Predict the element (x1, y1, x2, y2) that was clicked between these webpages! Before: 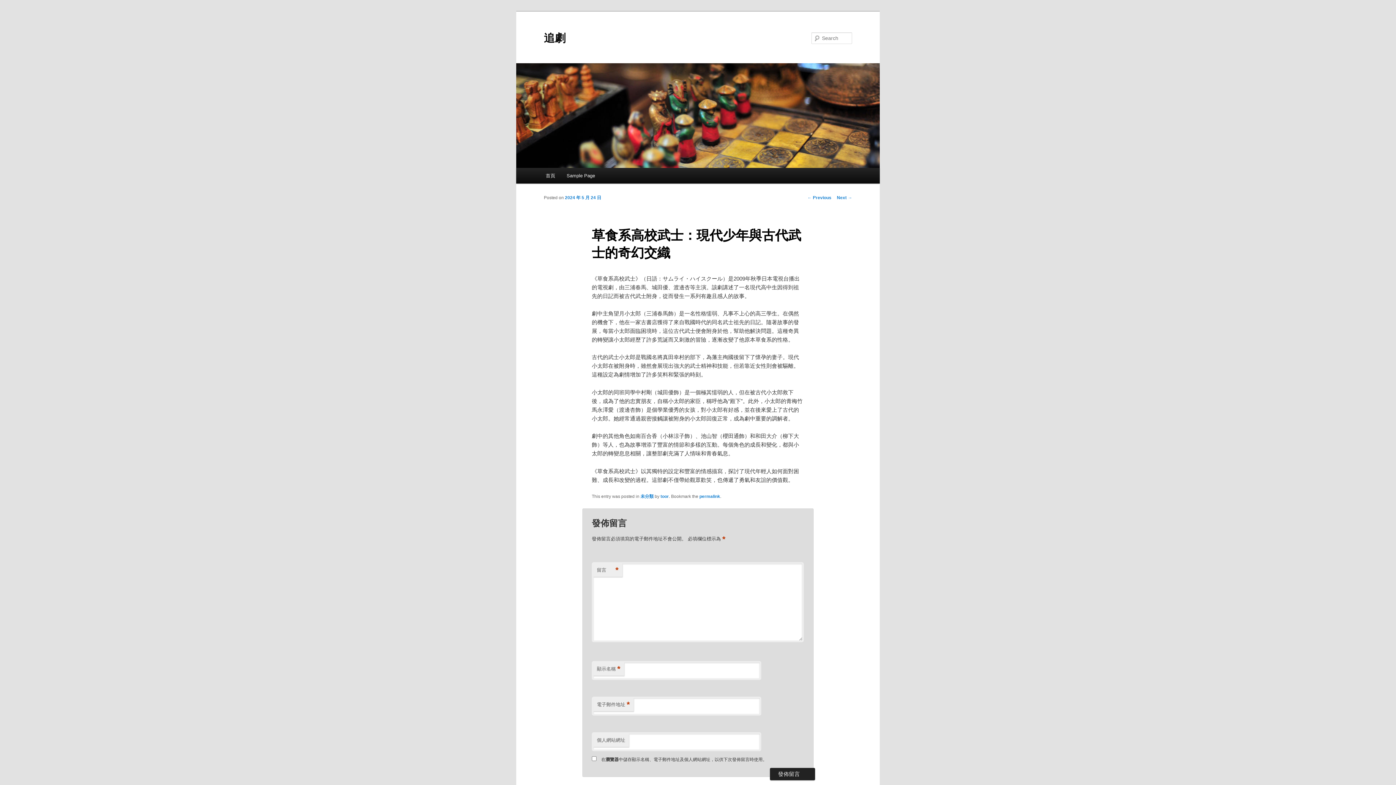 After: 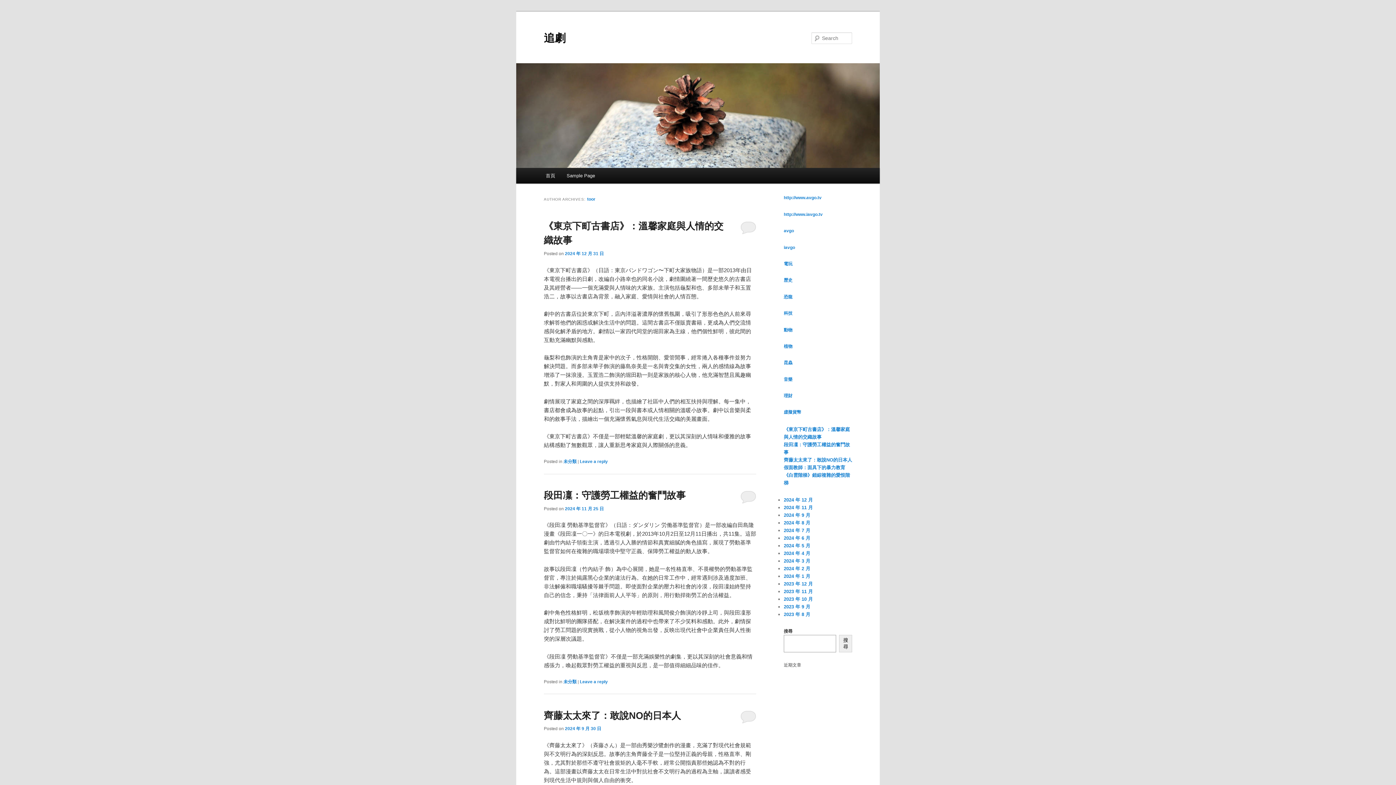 Action: bbox: (660, 494, 669, 499) label: toor